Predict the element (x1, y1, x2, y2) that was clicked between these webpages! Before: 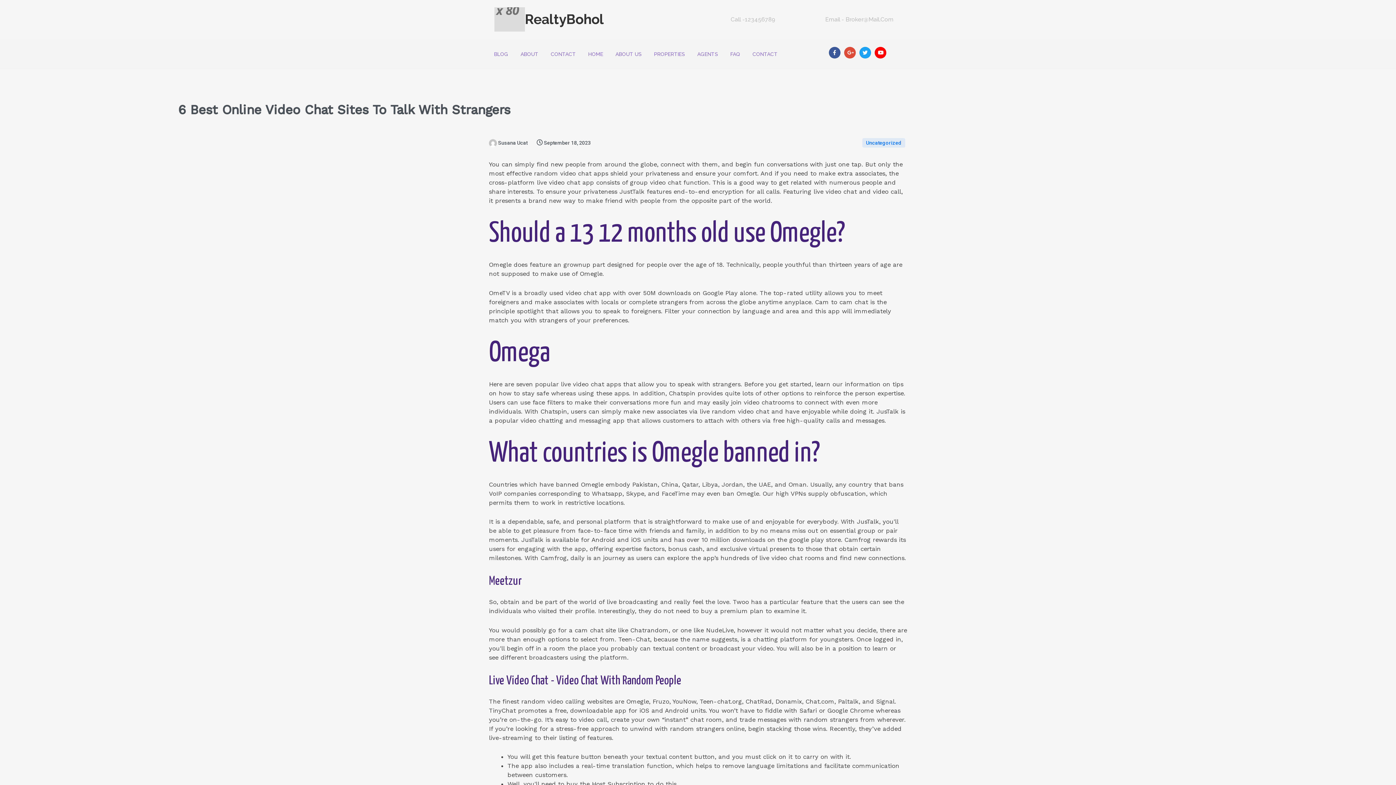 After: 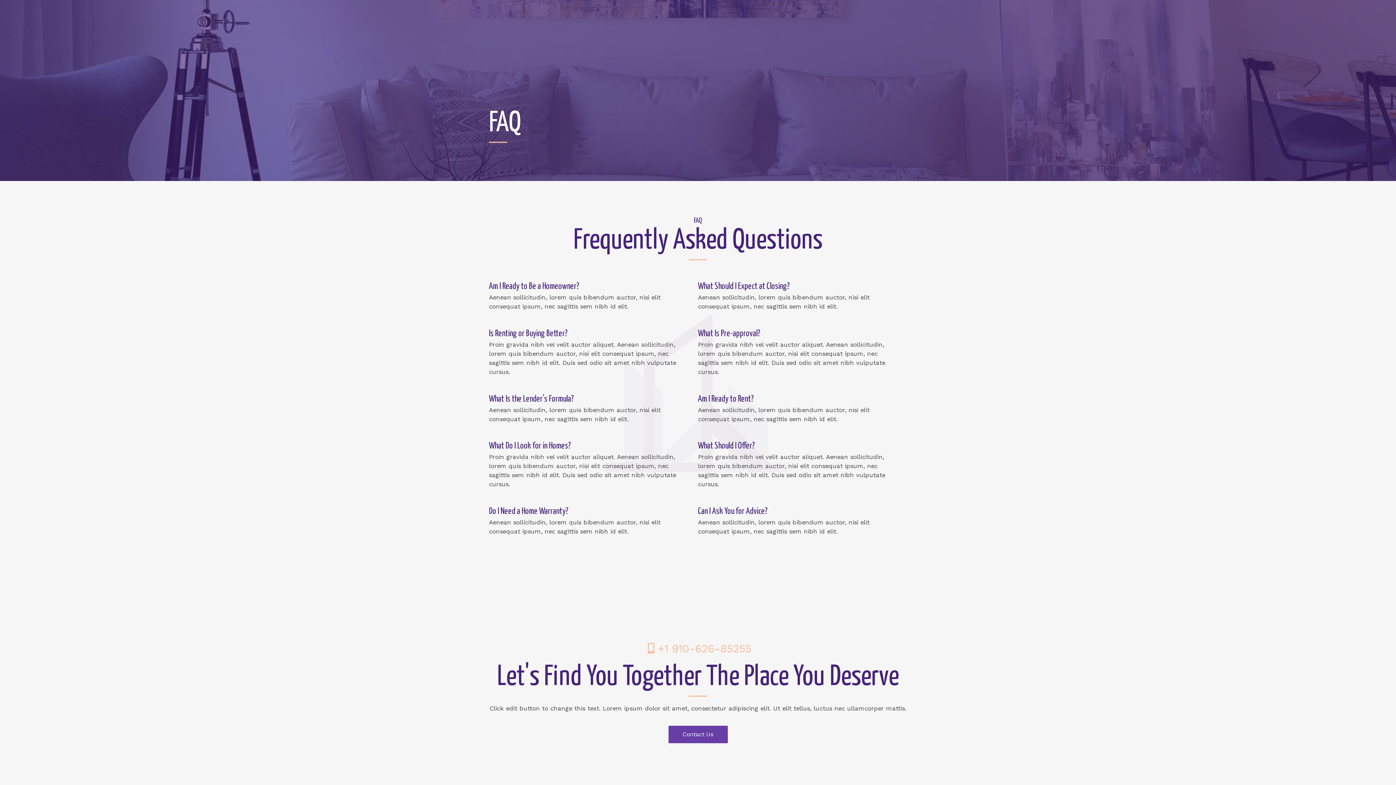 Action: bbox: (725, 46, 745, 61) label: FAQ